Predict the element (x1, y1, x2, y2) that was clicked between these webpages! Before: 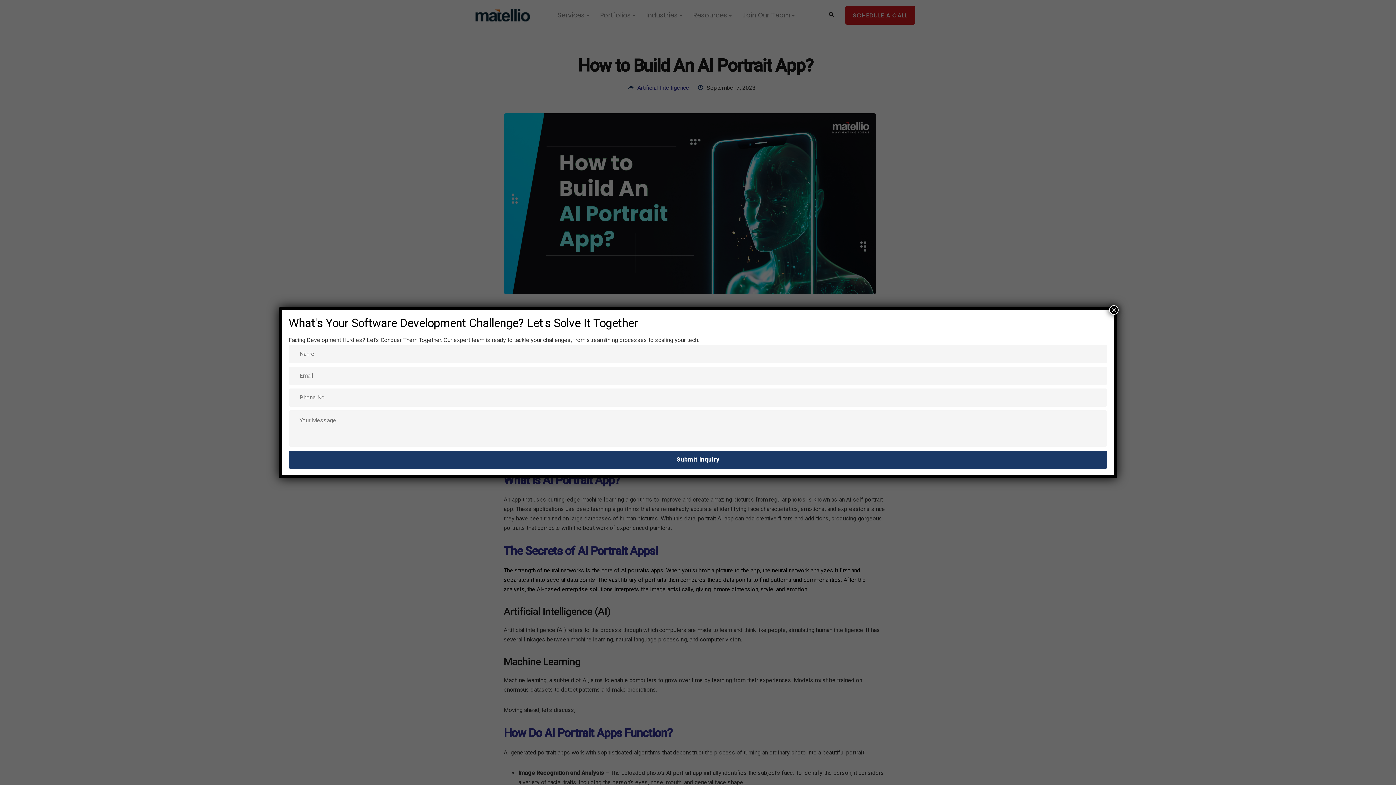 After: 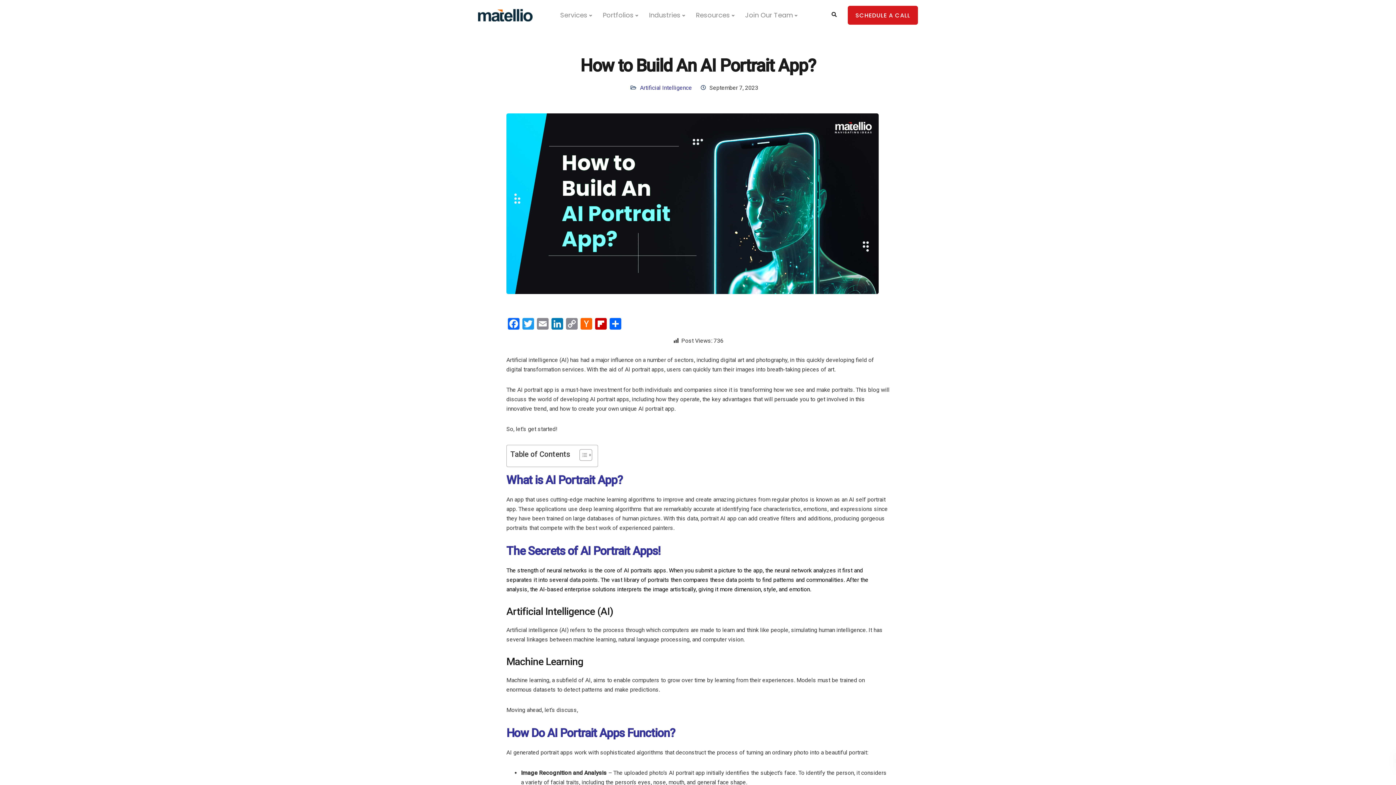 Action: bbox: (1109, 305, 1118, 314) label: Close